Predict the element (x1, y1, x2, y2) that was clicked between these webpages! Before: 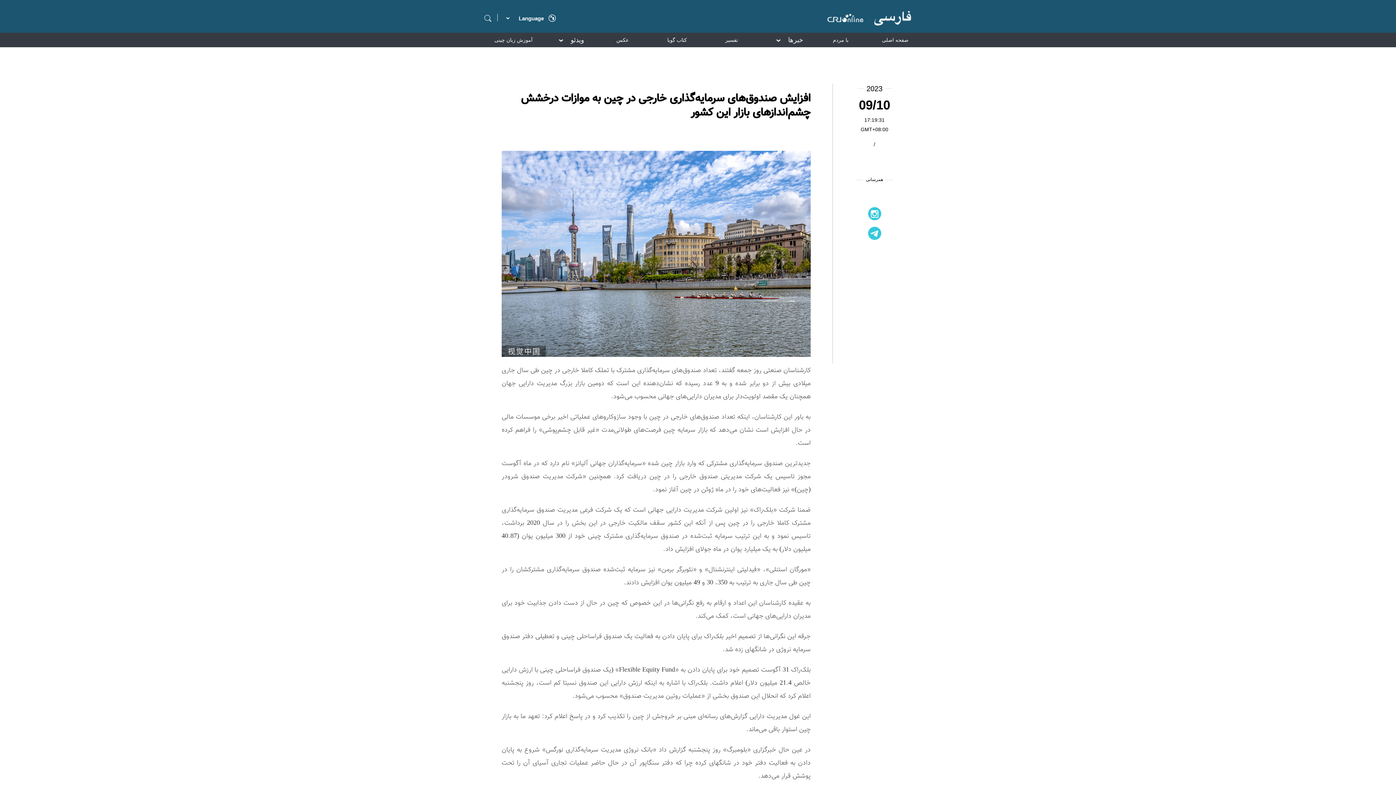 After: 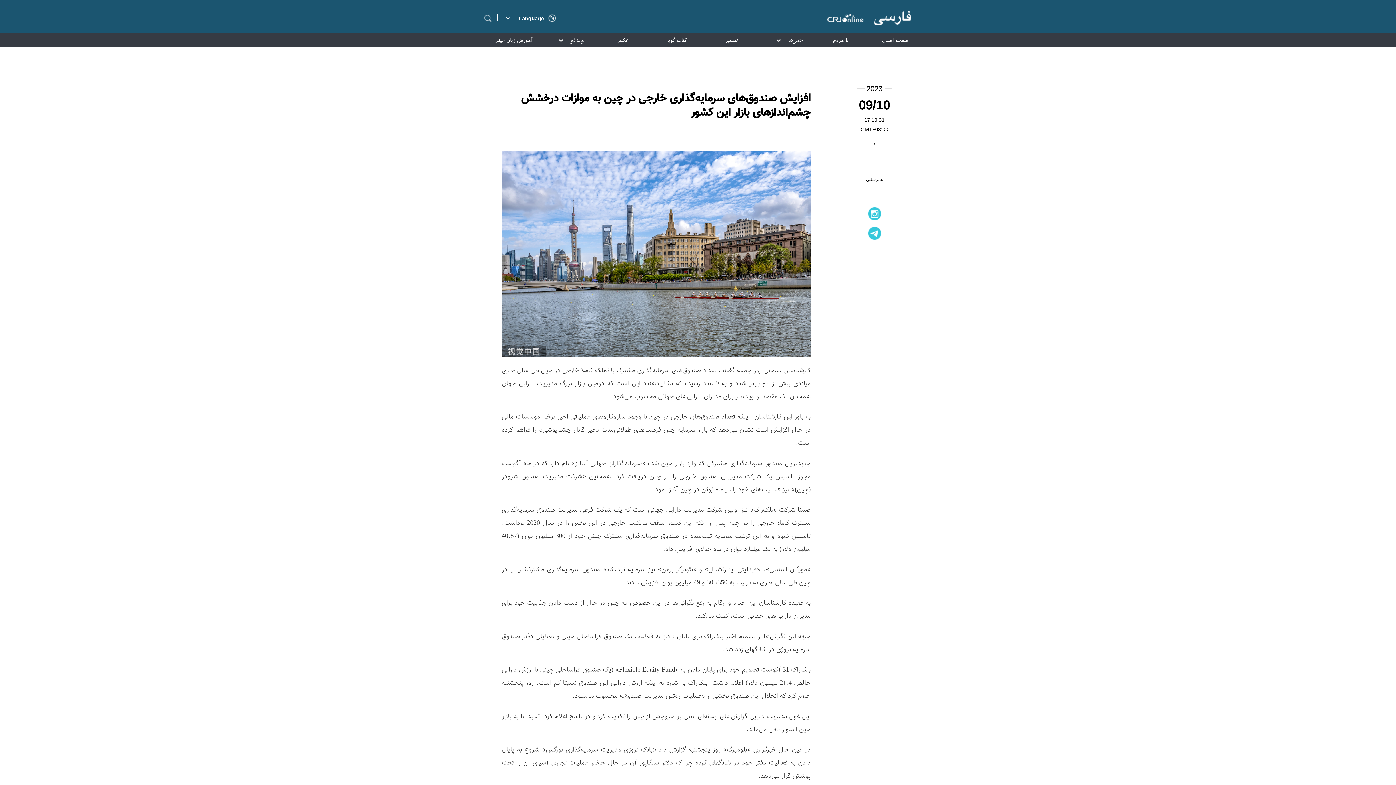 Action: bbox: (868, 226, 881, 240)